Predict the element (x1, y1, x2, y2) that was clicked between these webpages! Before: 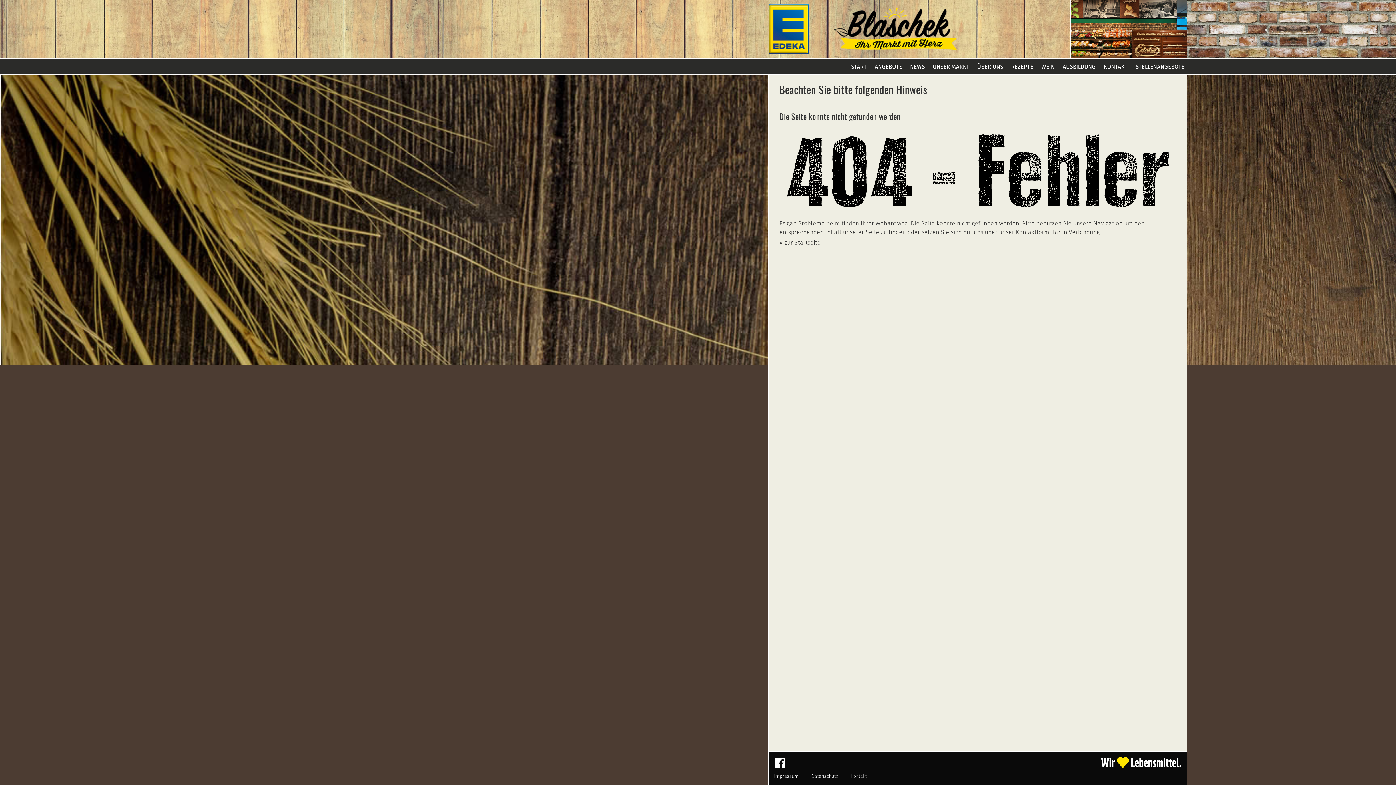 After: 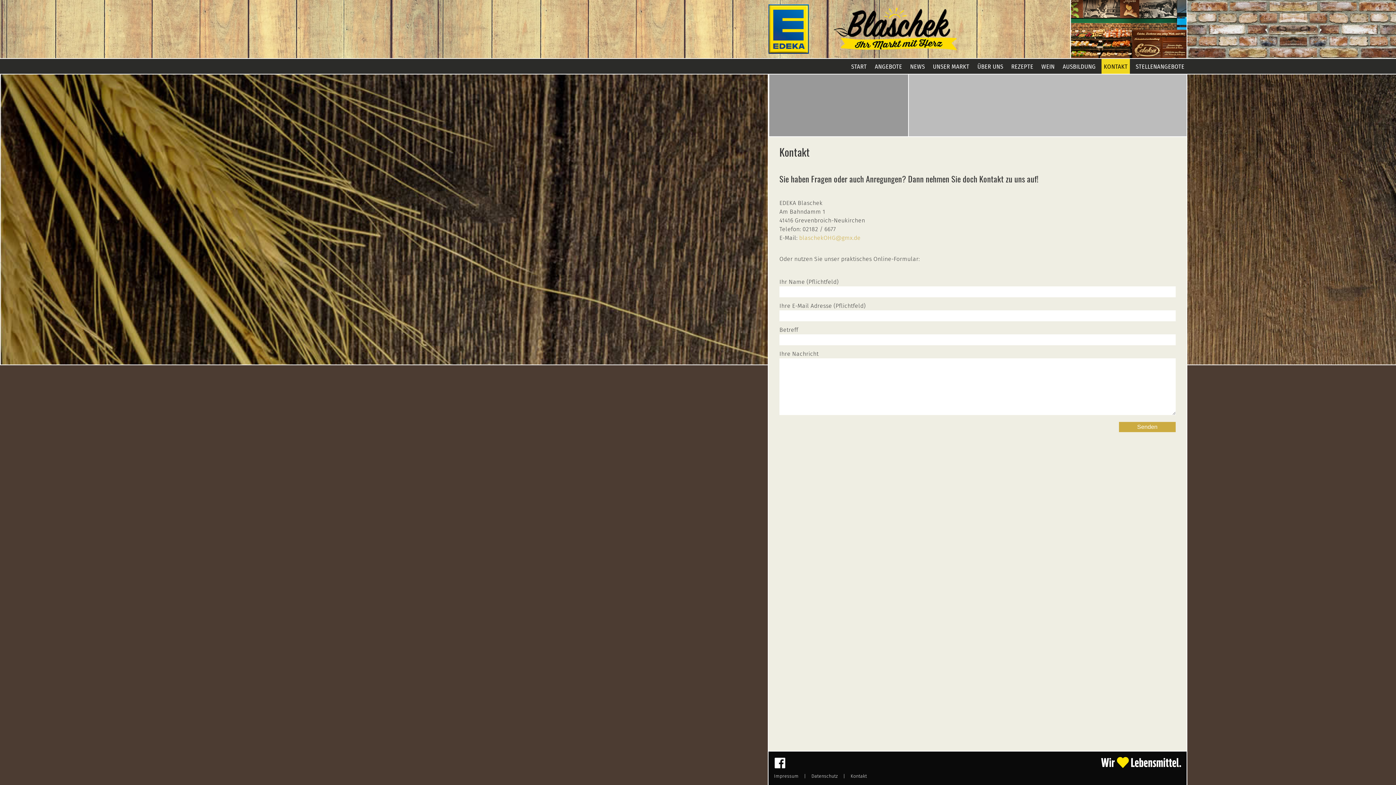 Action: label: KONTAKT bbox: (1101, 58, 1130, 73)